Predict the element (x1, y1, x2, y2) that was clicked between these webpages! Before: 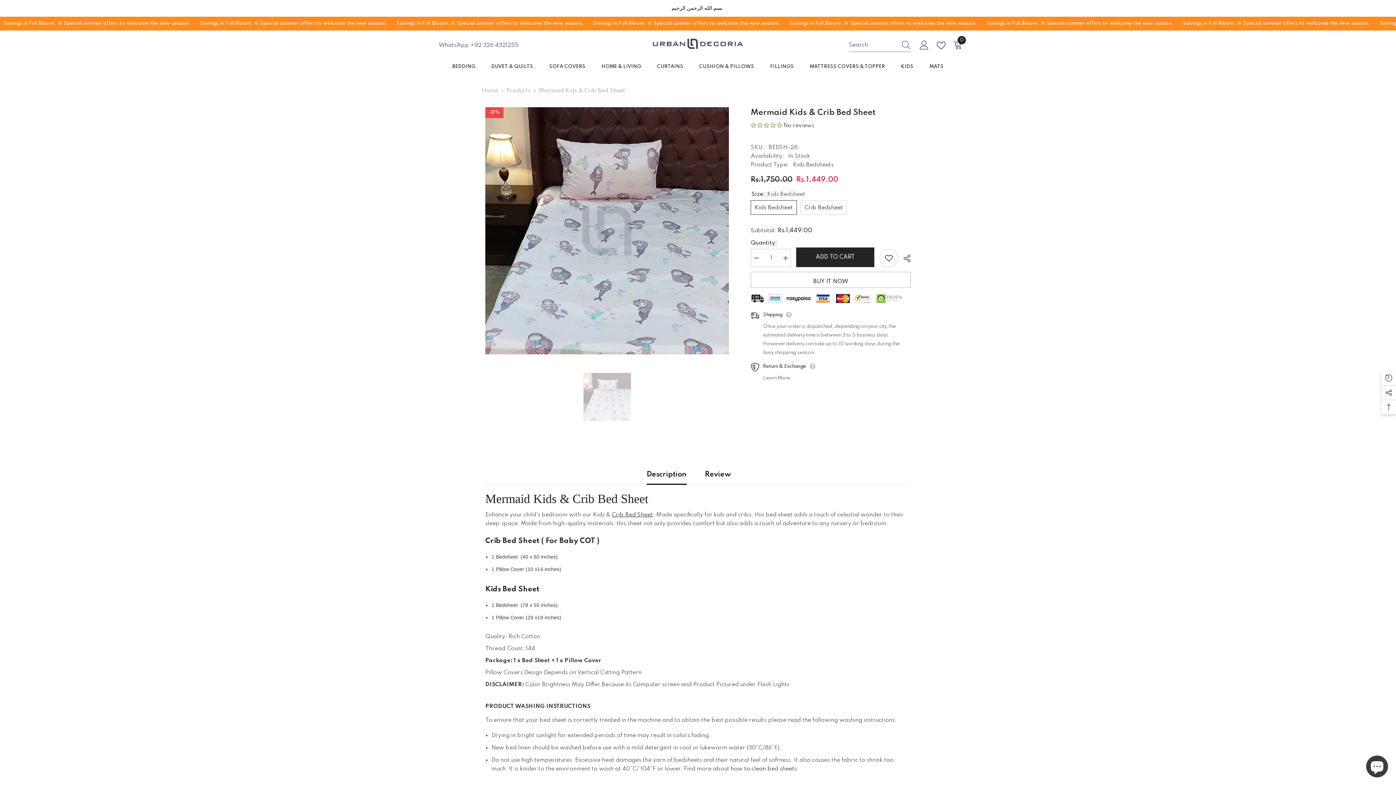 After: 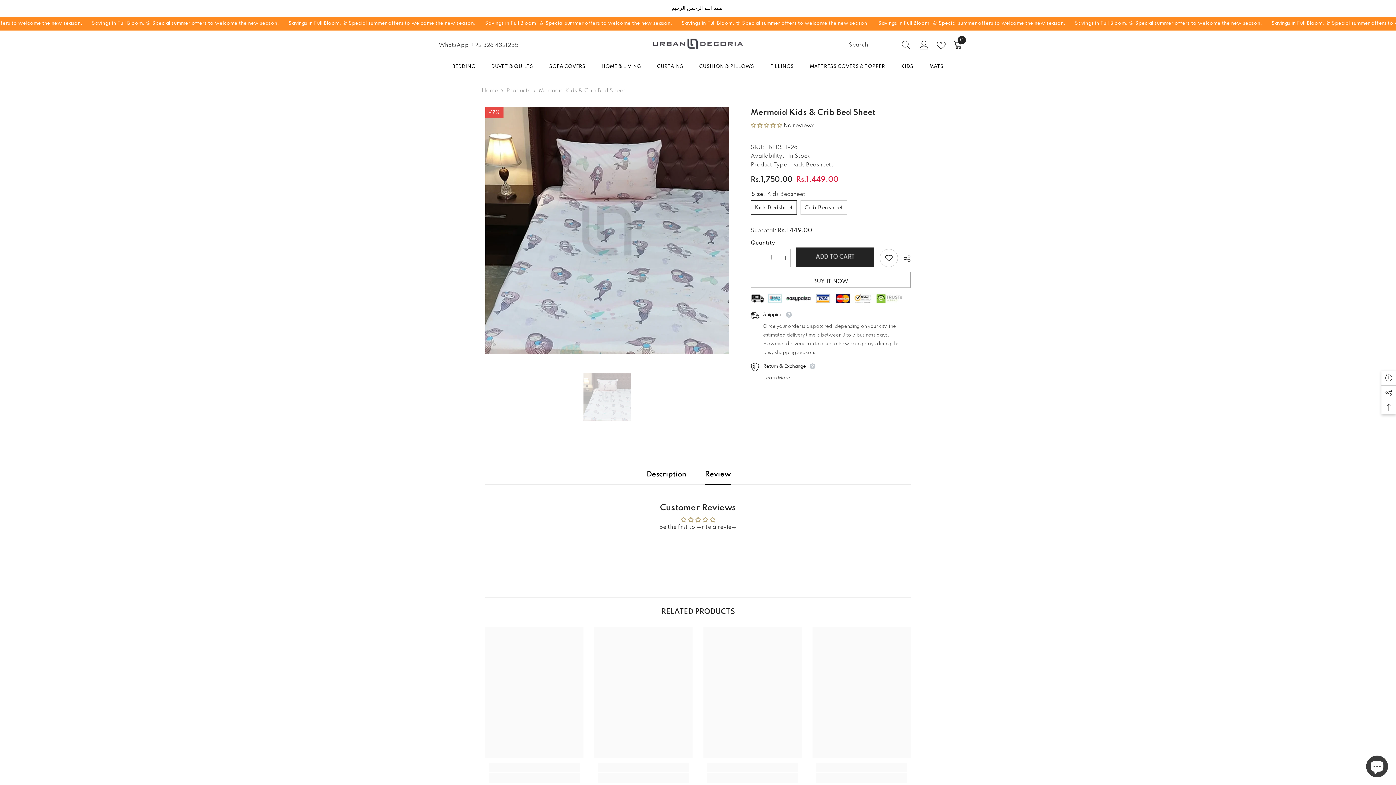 Action: bbox: (705, 465, 731, 484) label: Review